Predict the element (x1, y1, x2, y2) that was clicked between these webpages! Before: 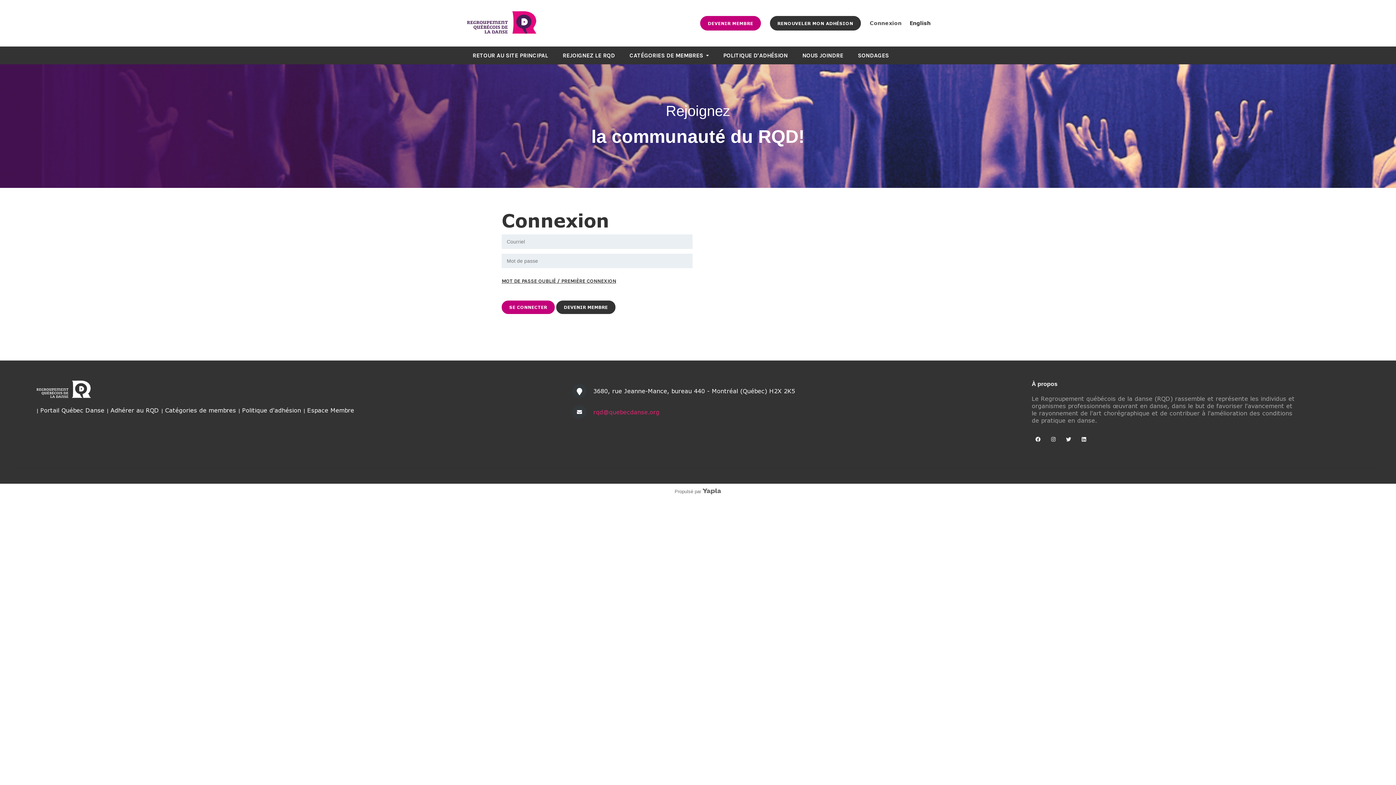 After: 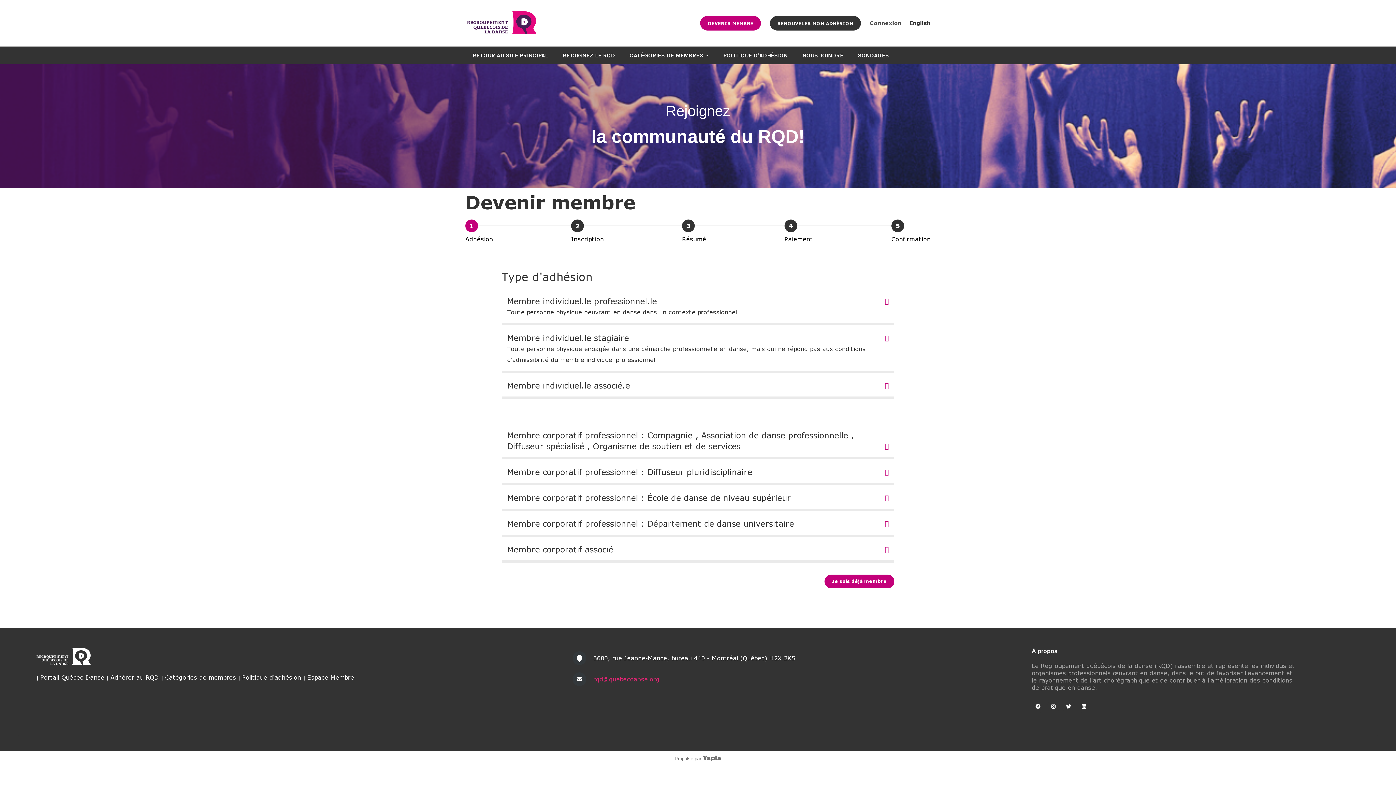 Action: bbox: (700, 16, 761, 30) label: DEVENIR MEMBRE